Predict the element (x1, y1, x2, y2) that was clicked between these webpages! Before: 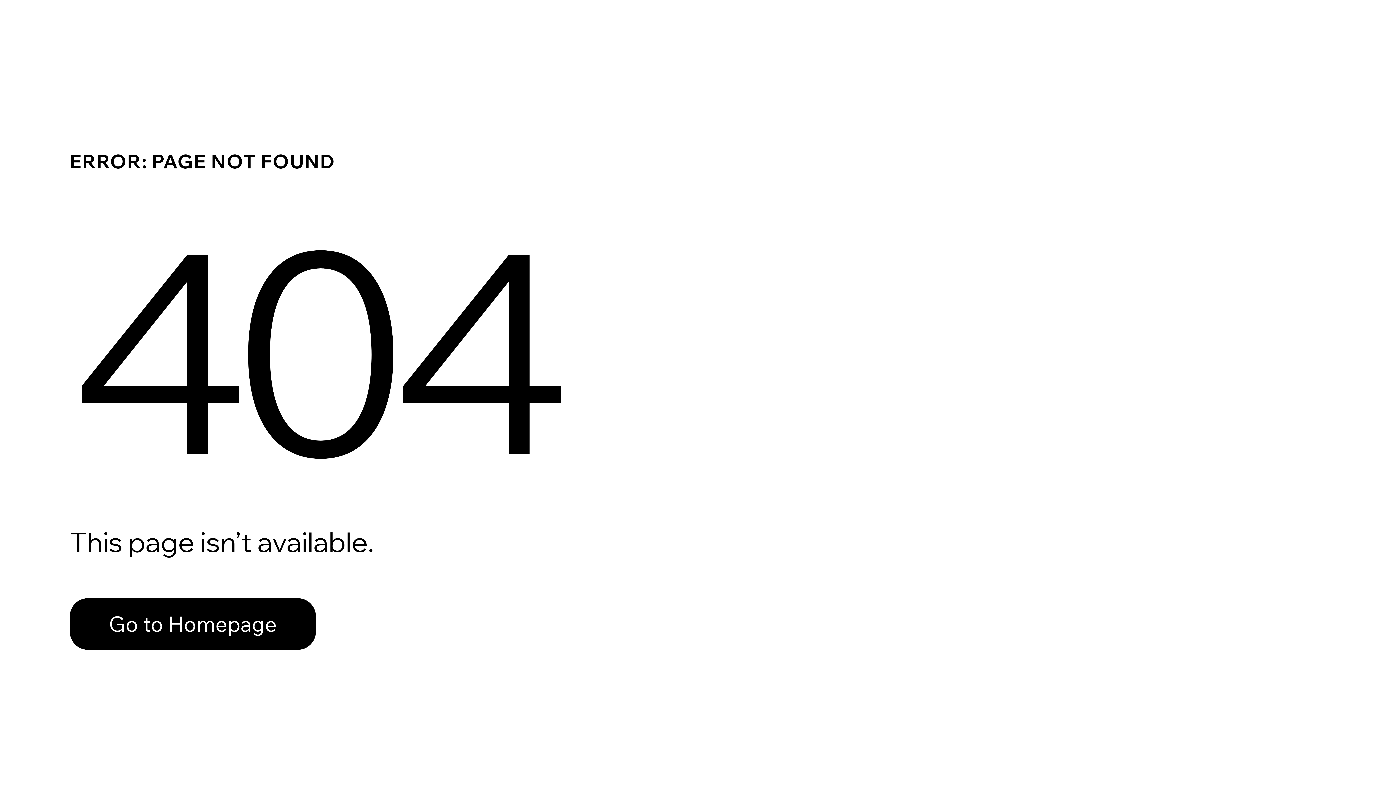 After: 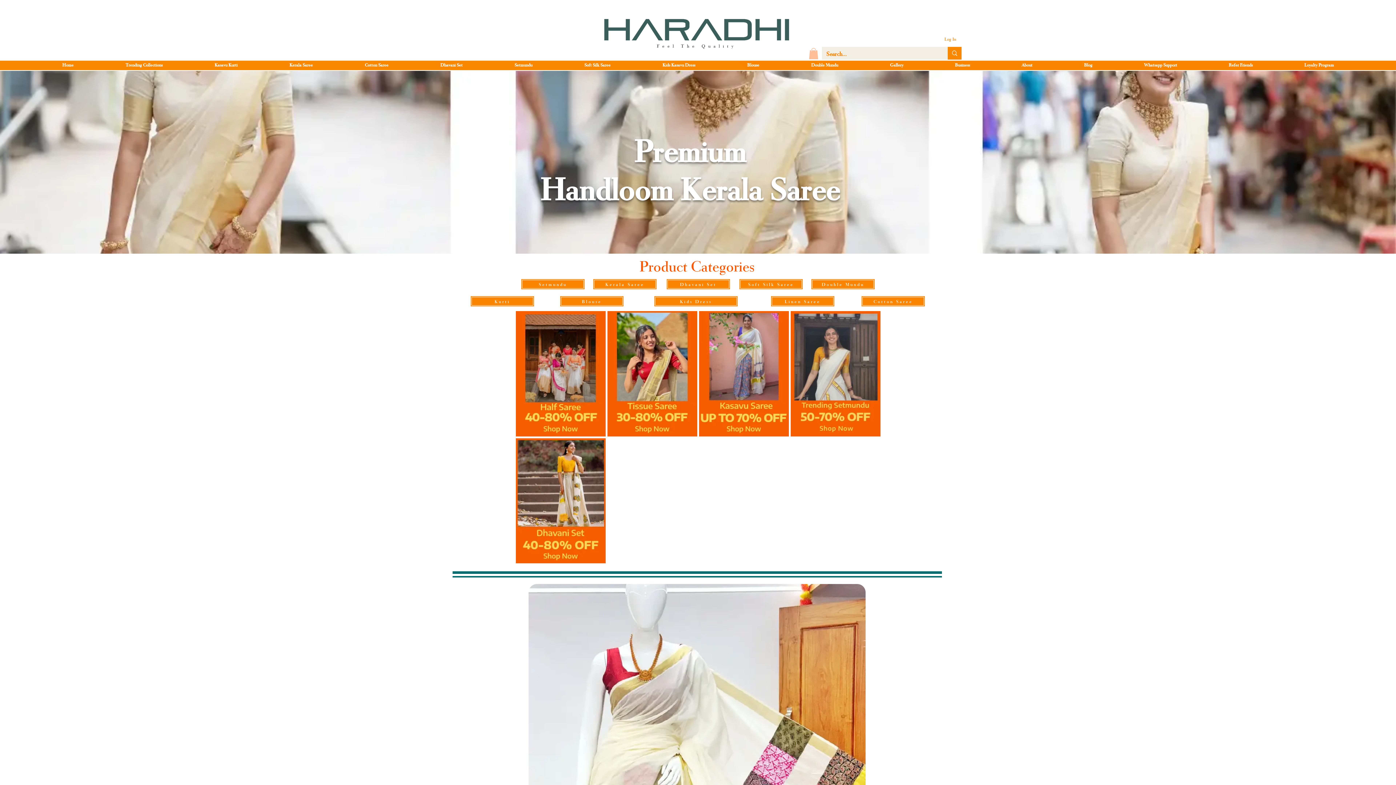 Action: label: Go to Homepage bbox: (69, 598, 316, 650)